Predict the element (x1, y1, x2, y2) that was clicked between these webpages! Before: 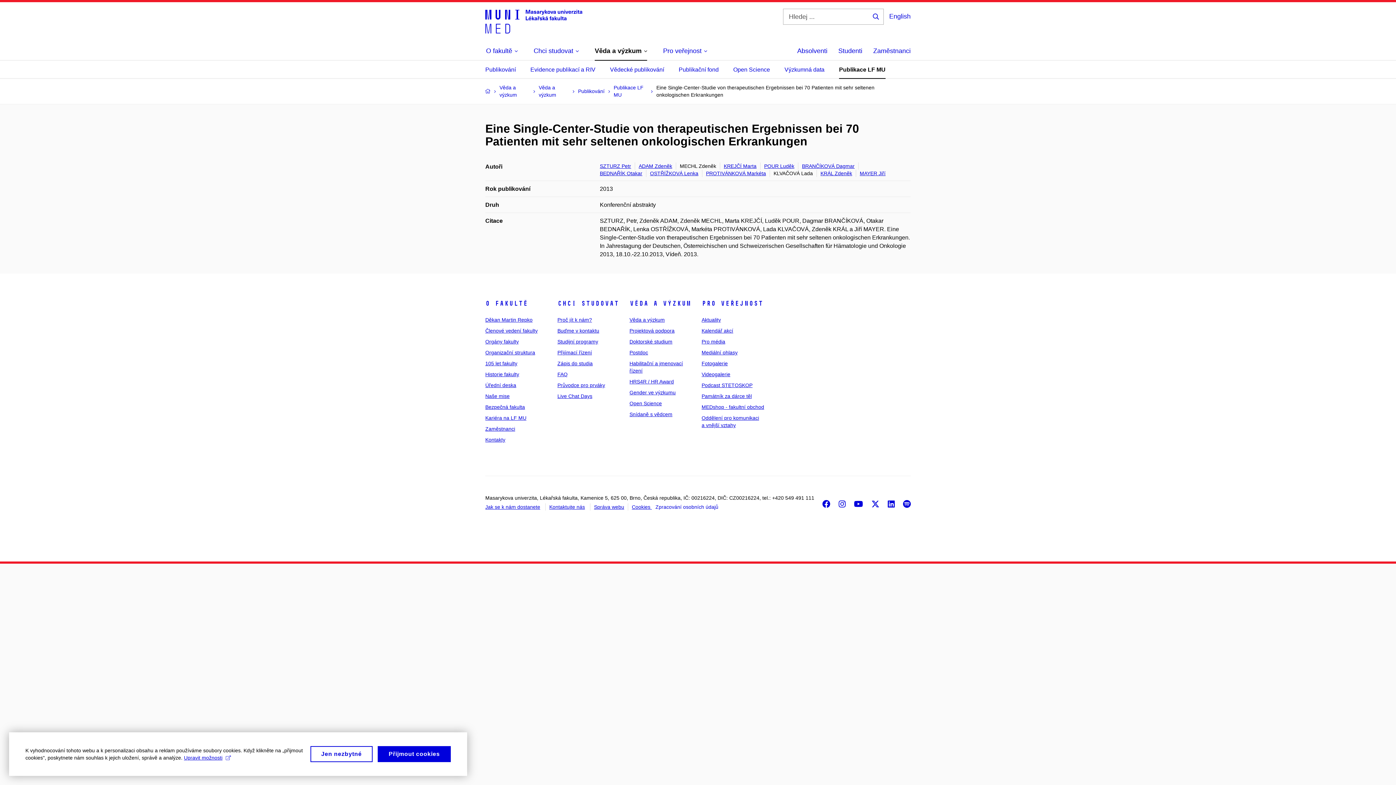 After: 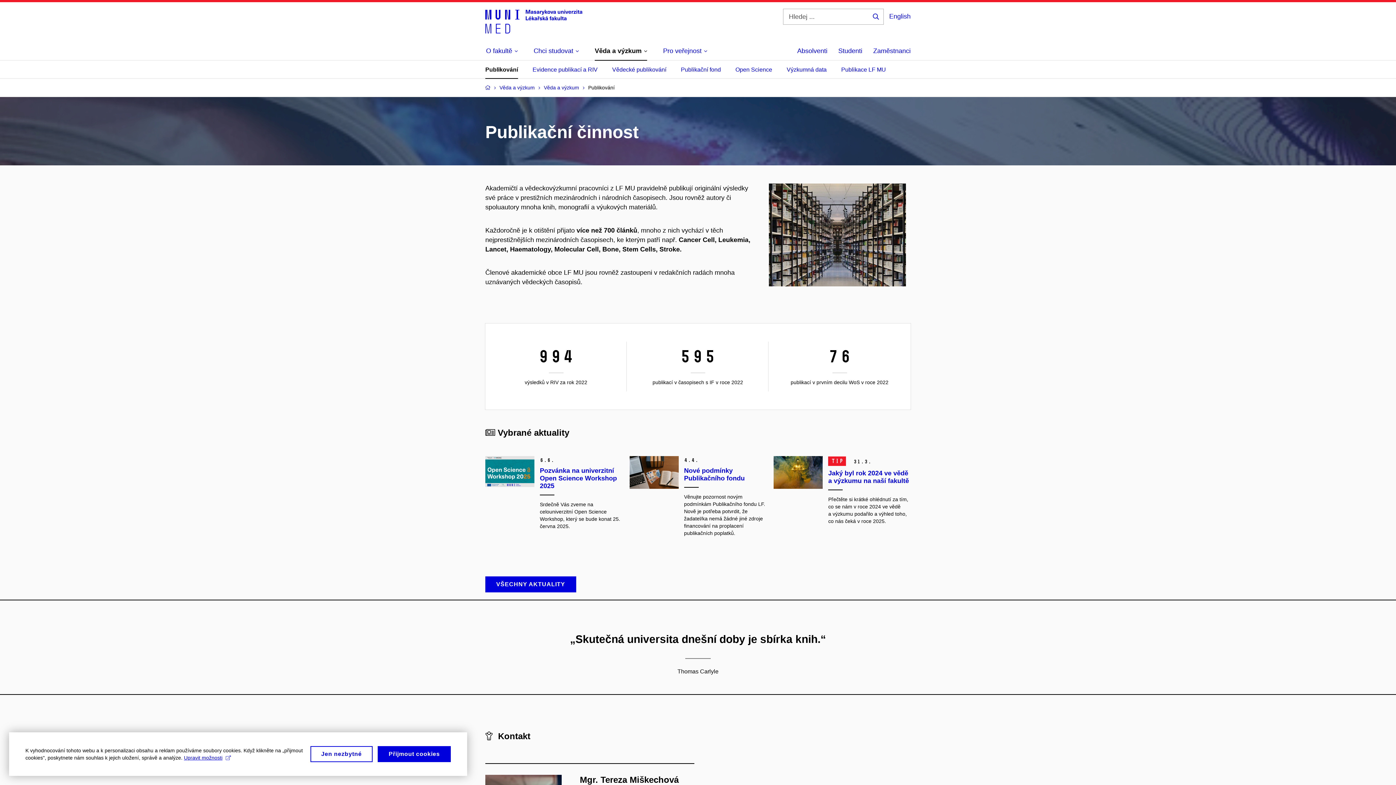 Action: bbox: (578, 88, 604, 94) label: Publikování